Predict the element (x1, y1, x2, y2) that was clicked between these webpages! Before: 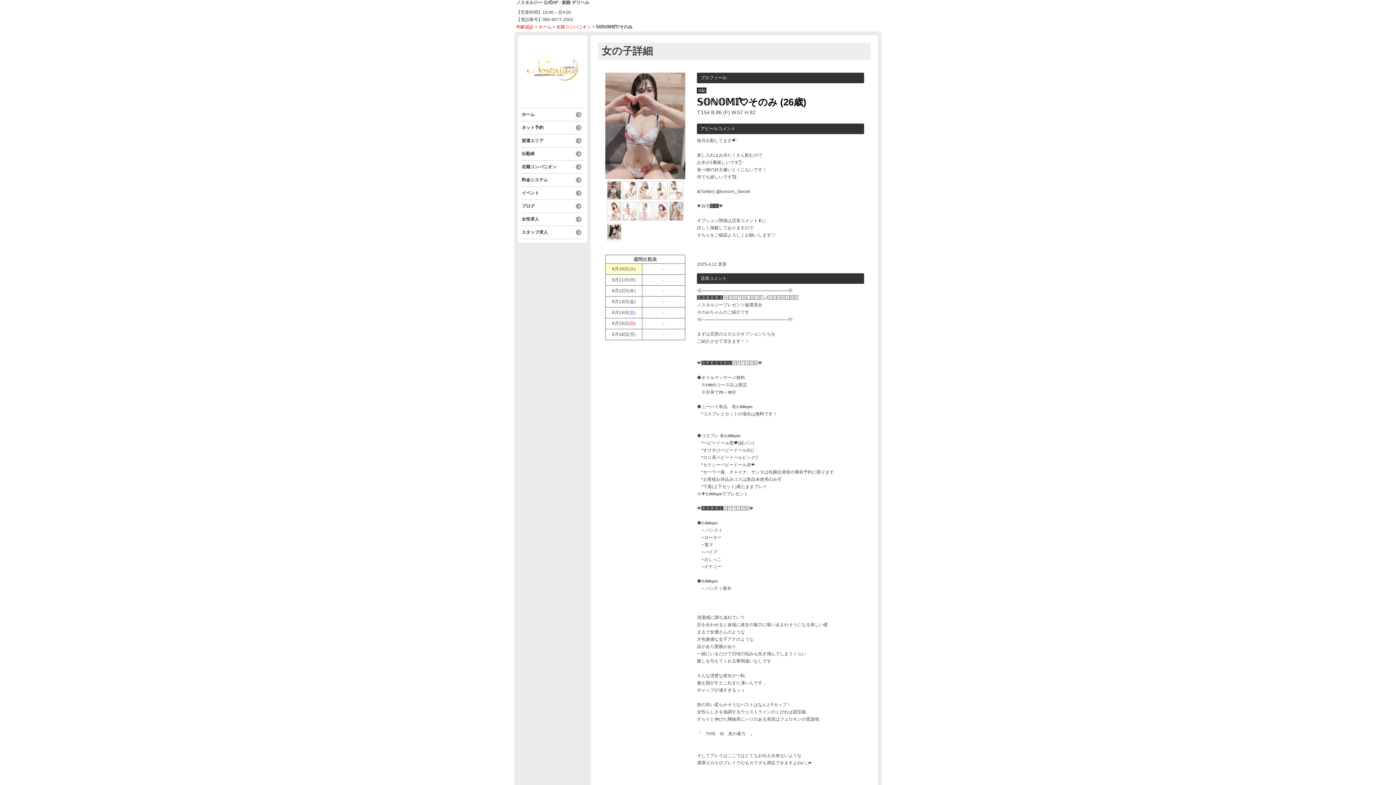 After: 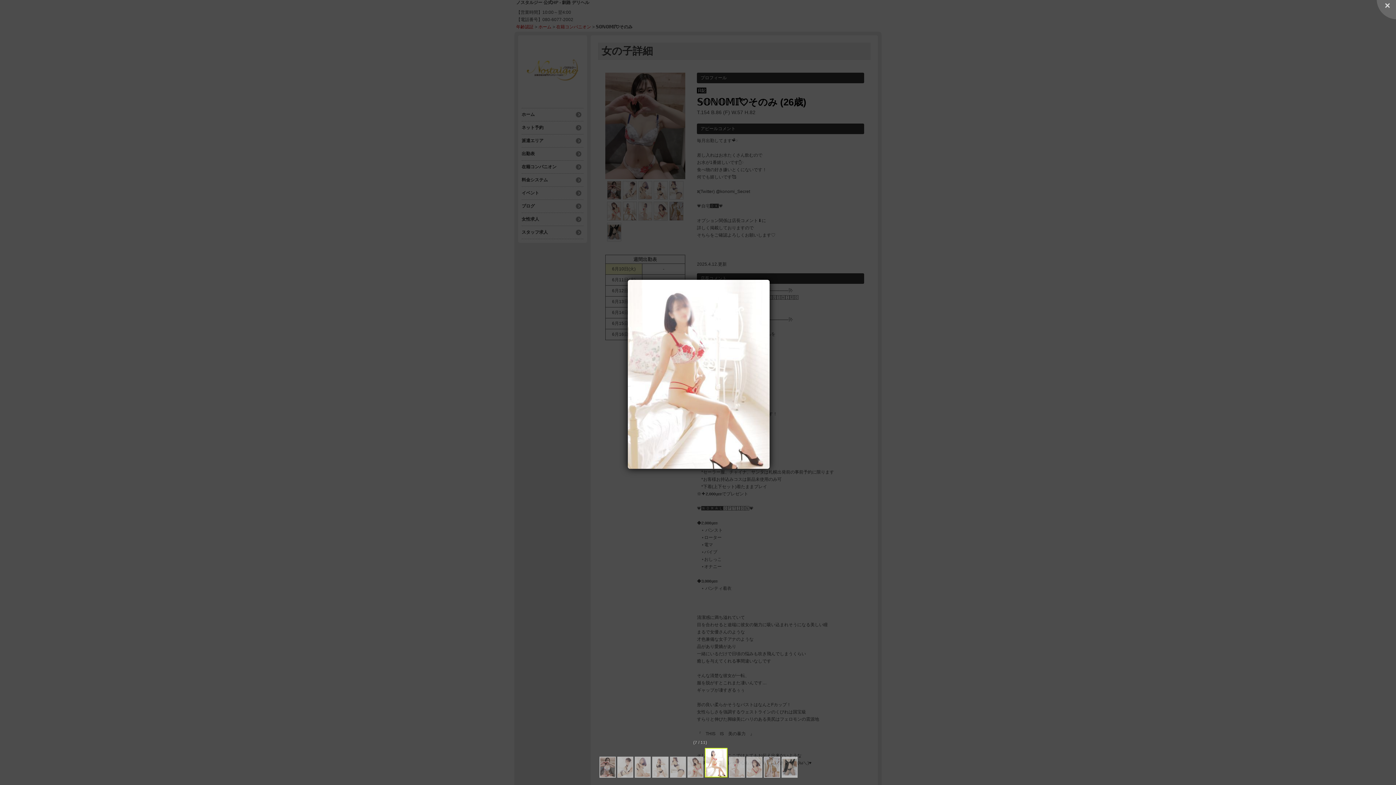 Action: bbox: (622, 201, 638, 220)